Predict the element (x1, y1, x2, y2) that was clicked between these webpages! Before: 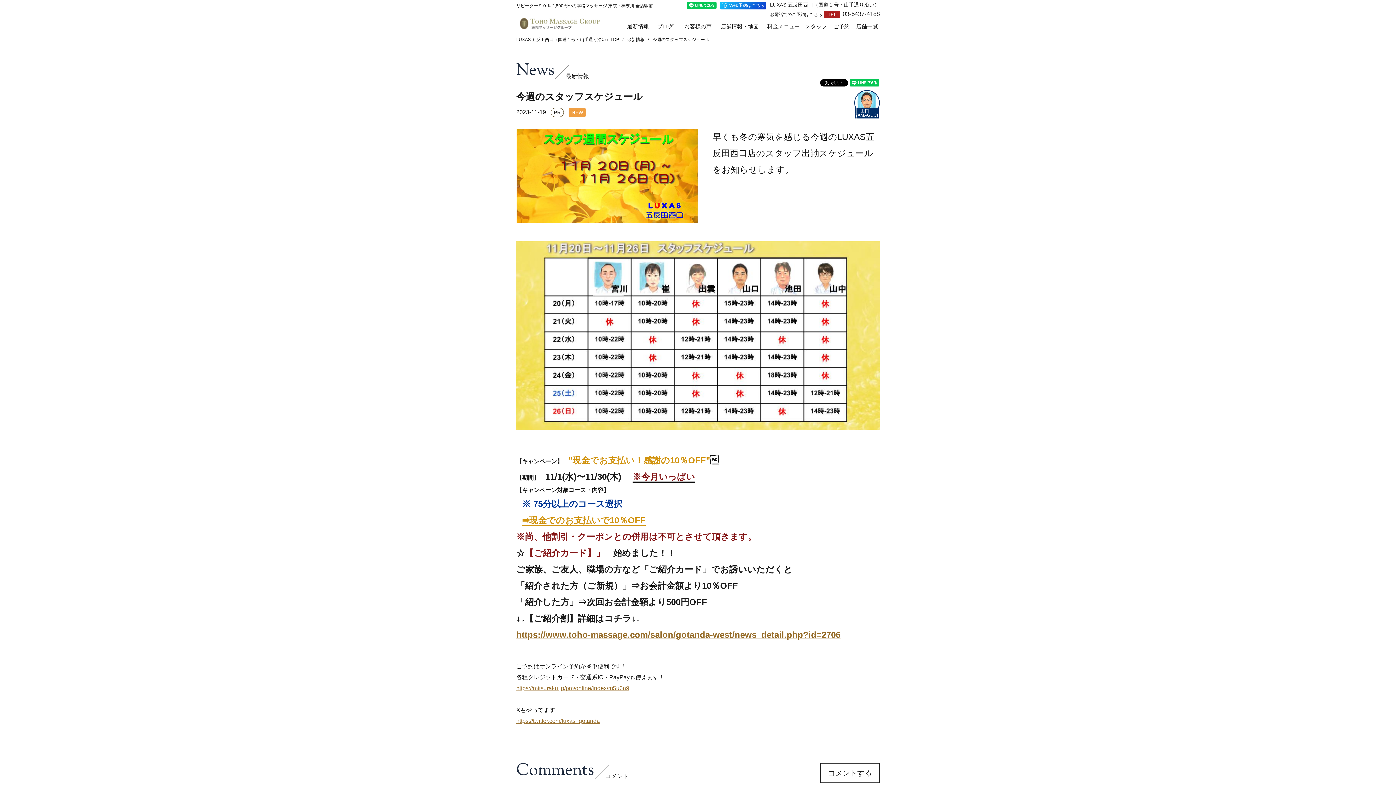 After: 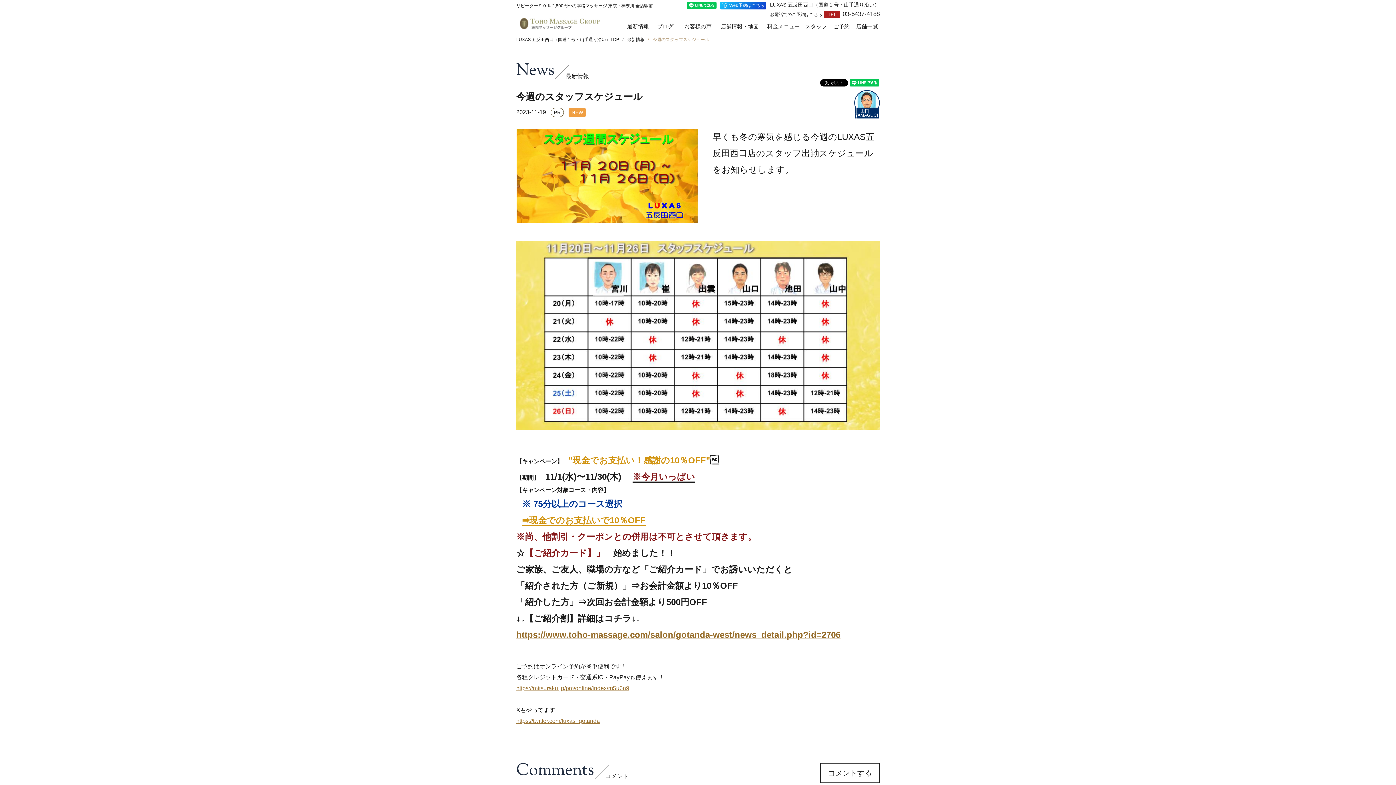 Action: bbox: (648, 35, 711, 43) label: 今週のスタッフスケジュール